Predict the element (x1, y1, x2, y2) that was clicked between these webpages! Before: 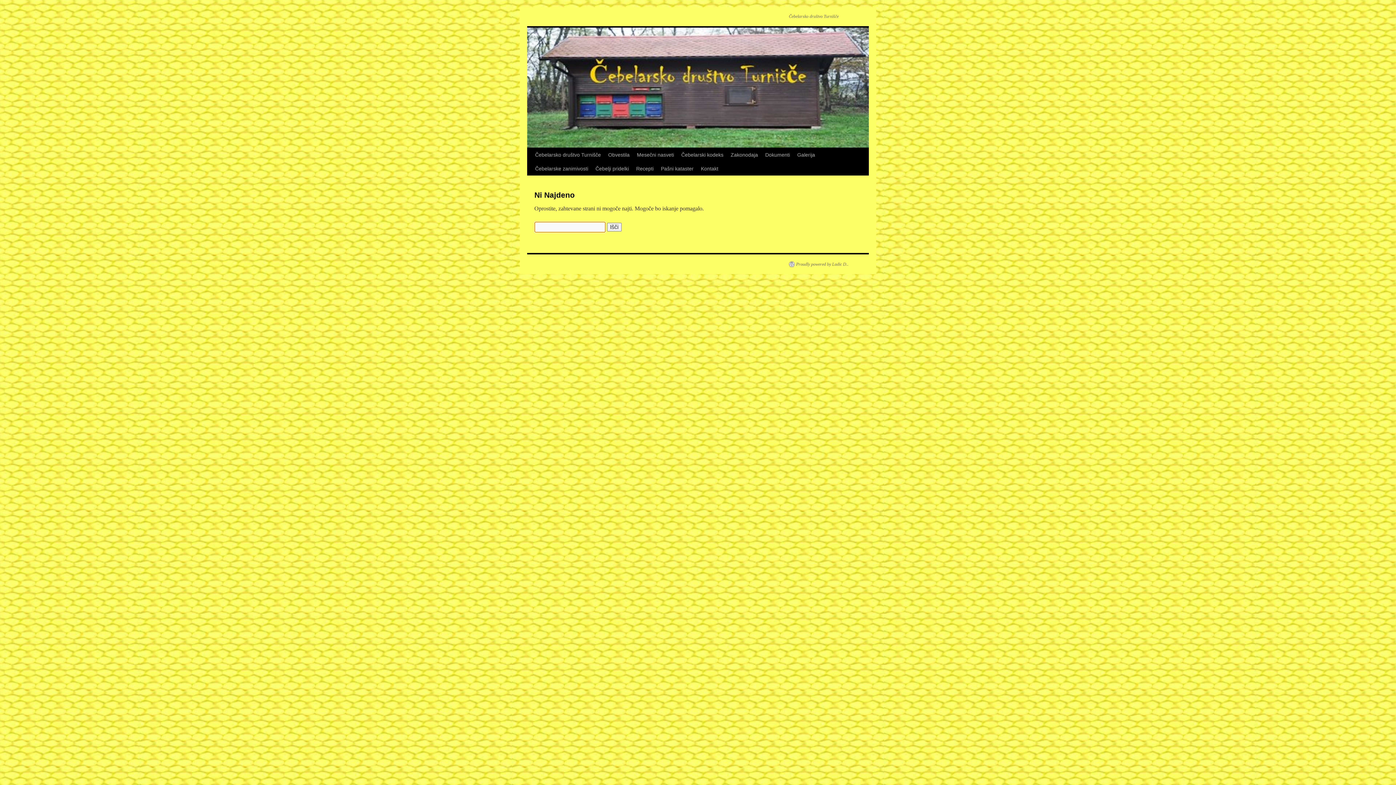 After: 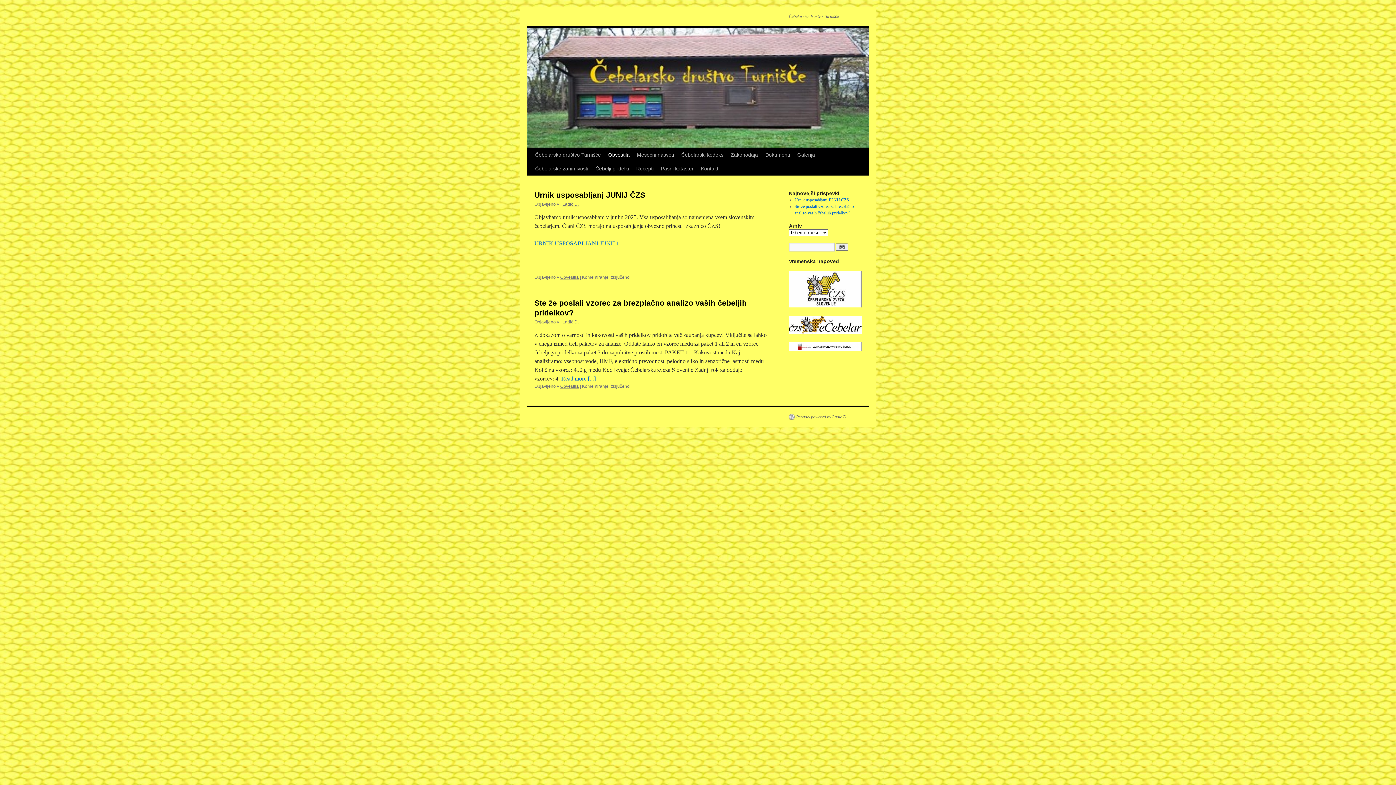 Action: bbox: (604, 148, 633, 161) label: Obvestila